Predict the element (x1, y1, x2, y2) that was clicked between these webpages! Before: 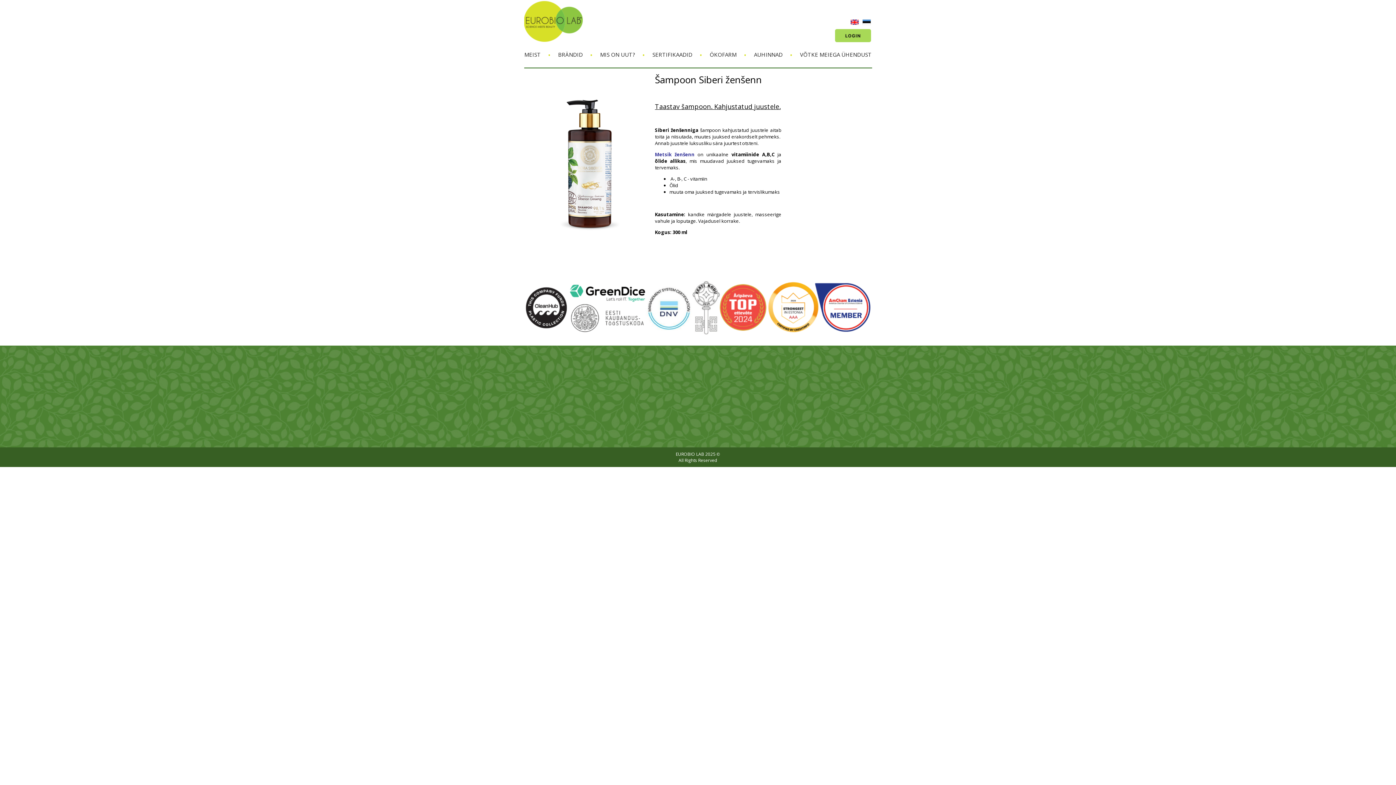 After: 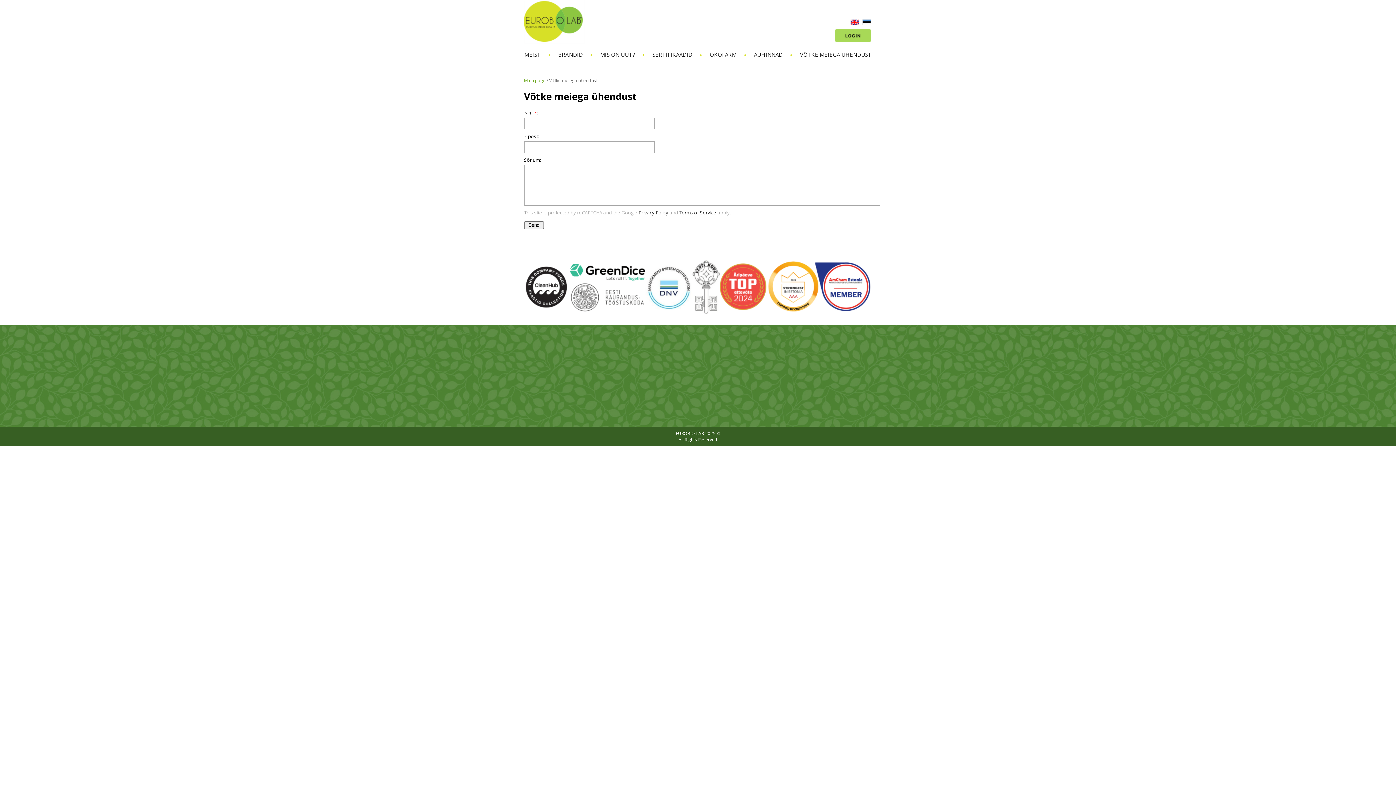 Action: bbox: (800, 50, 871, 58) label: VÕTKE MEIEGA ÜHENDUST